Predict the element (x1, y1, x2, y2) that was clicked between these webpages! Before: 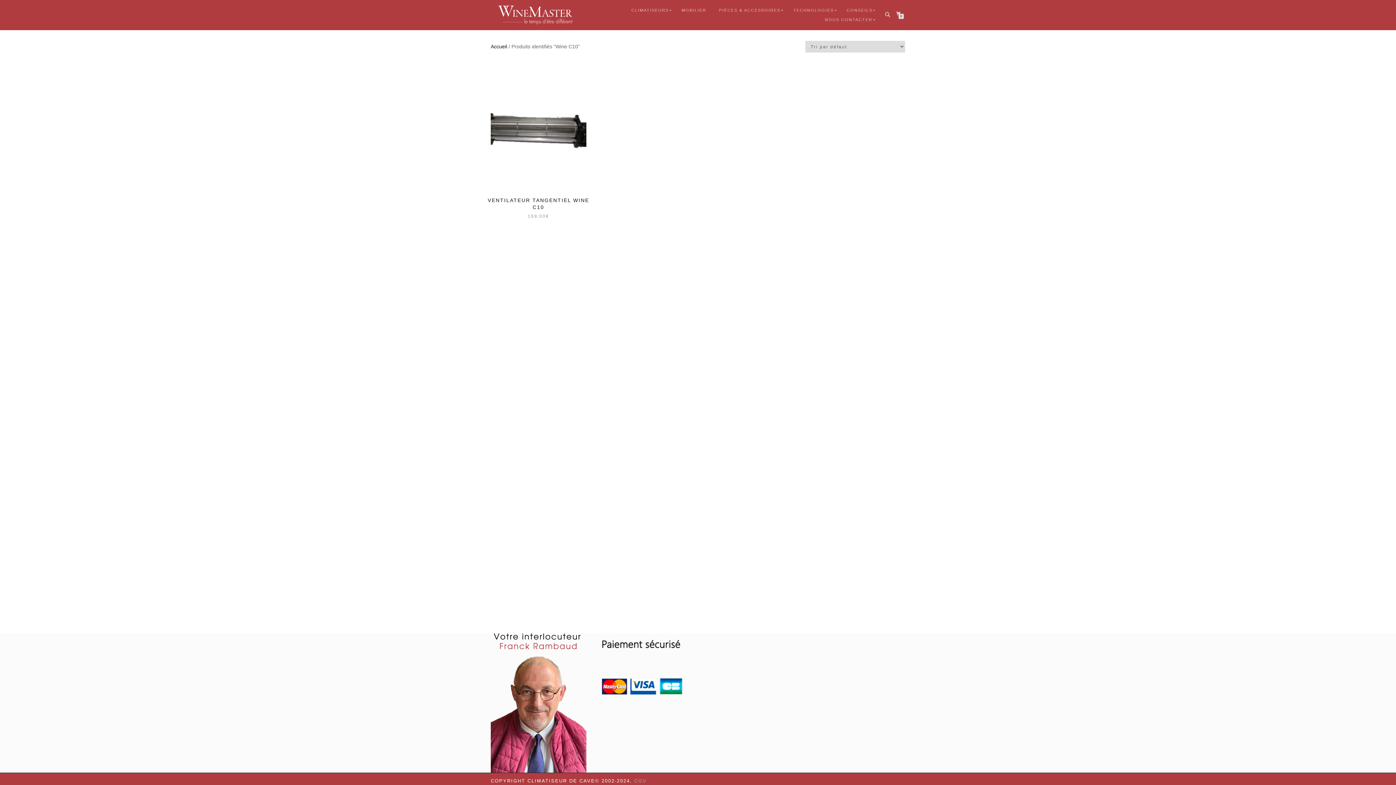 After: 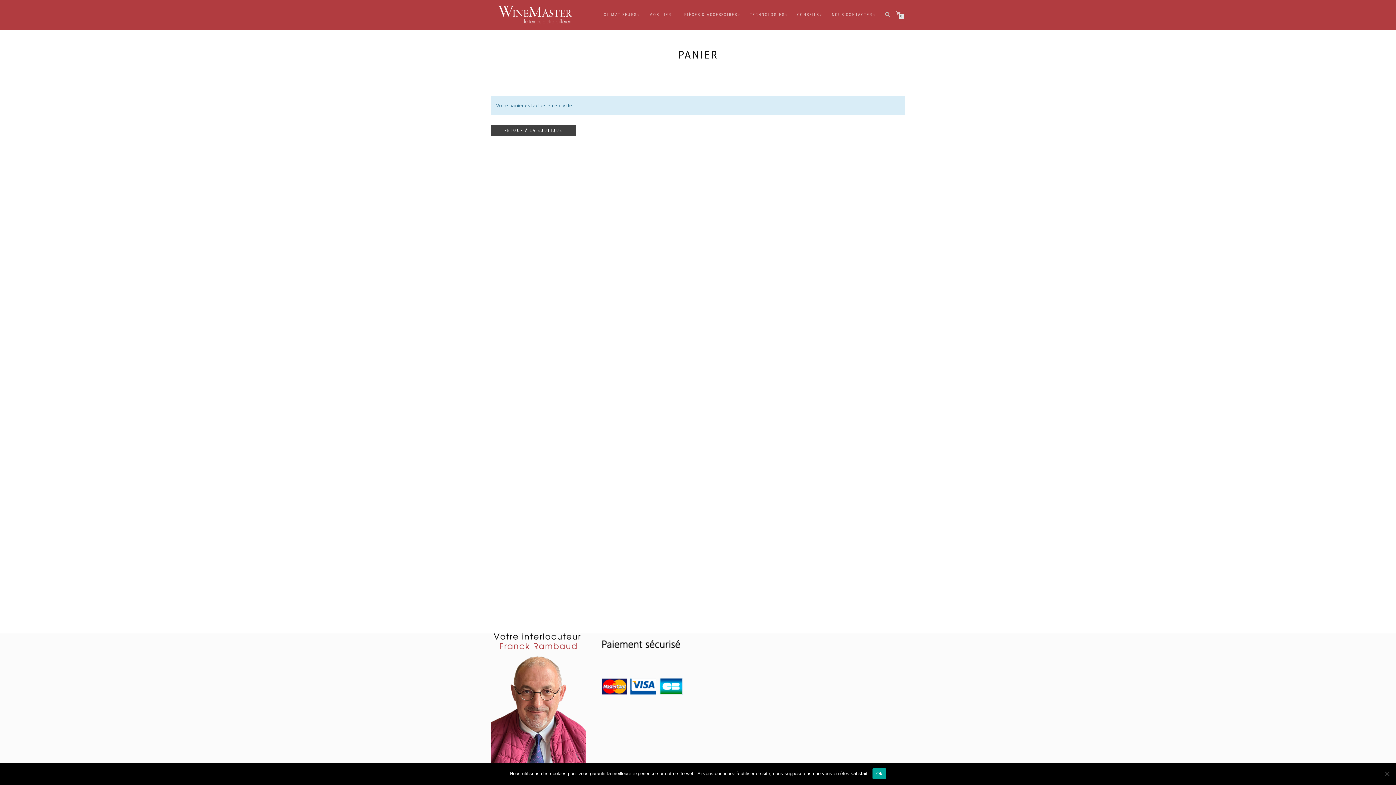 Action: label: 0 bbox: (896, 11, 903, 16)